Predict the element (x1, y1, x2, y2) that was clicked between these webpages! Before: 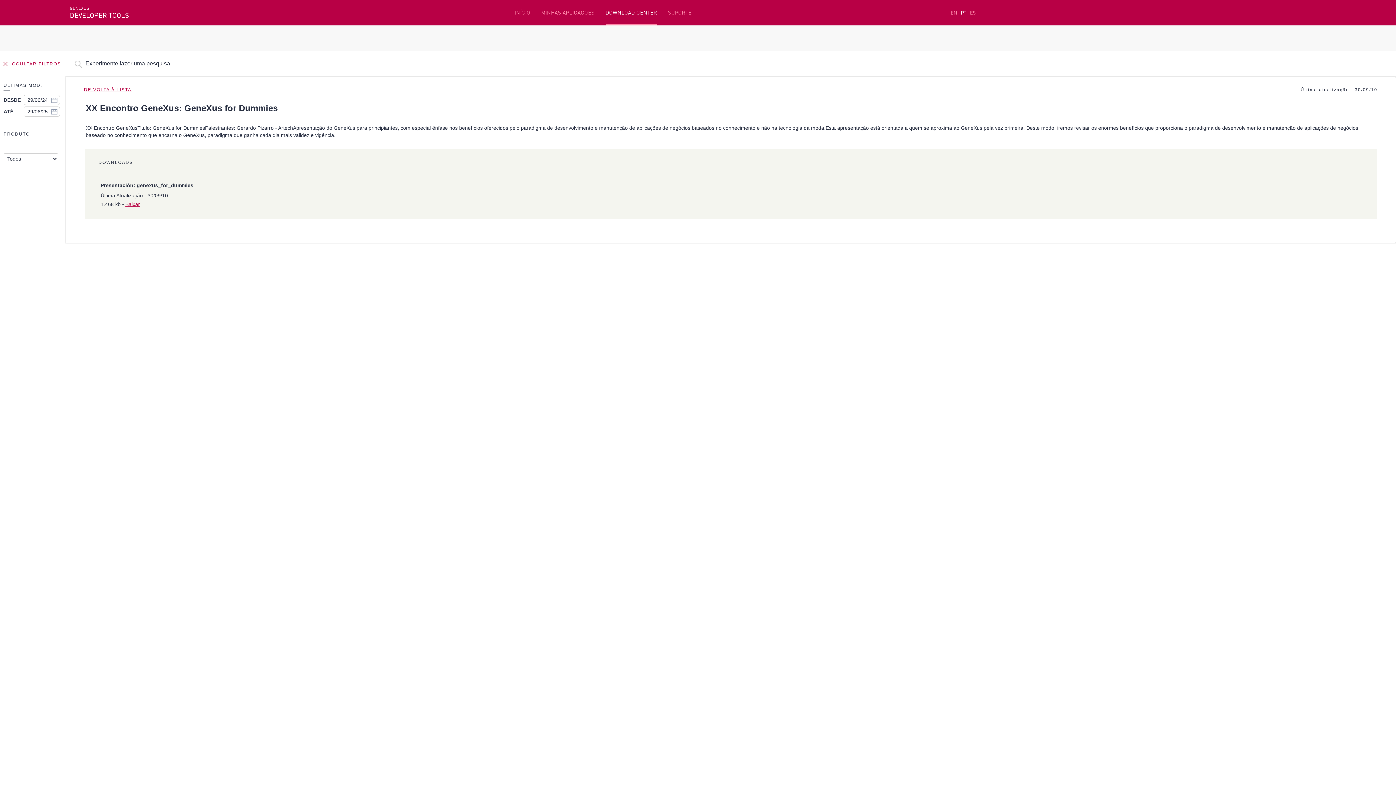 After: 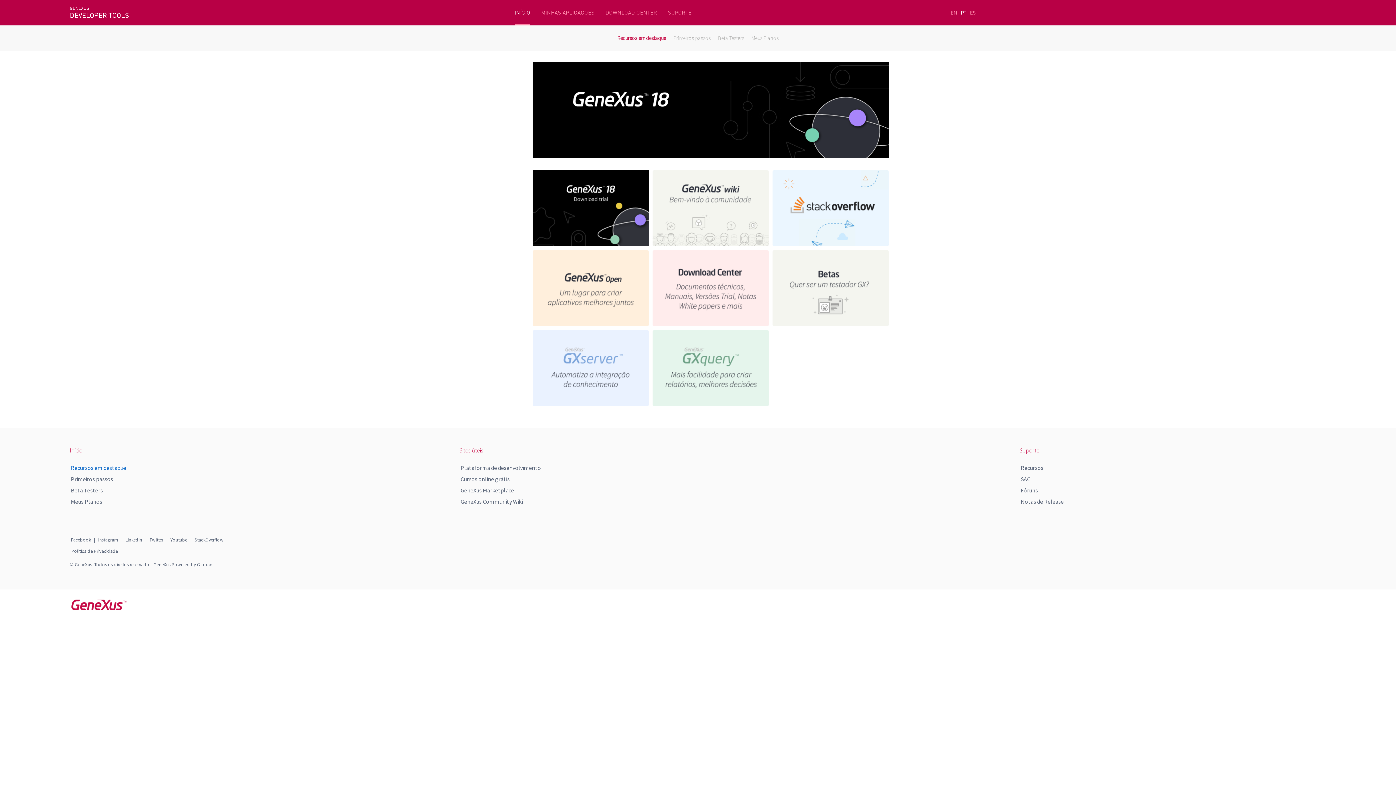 Action: bbox: (514, 9, 530, 16) label: INÍCIO